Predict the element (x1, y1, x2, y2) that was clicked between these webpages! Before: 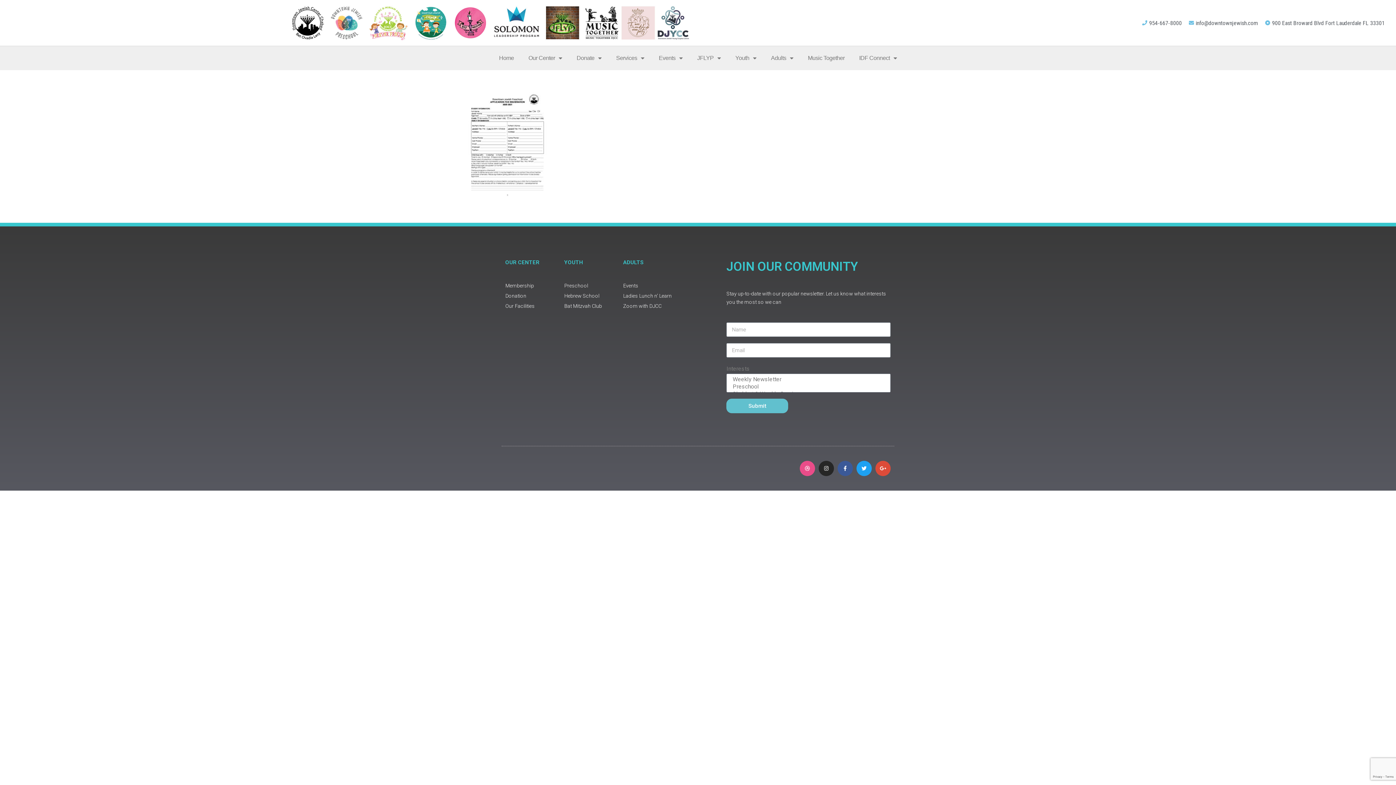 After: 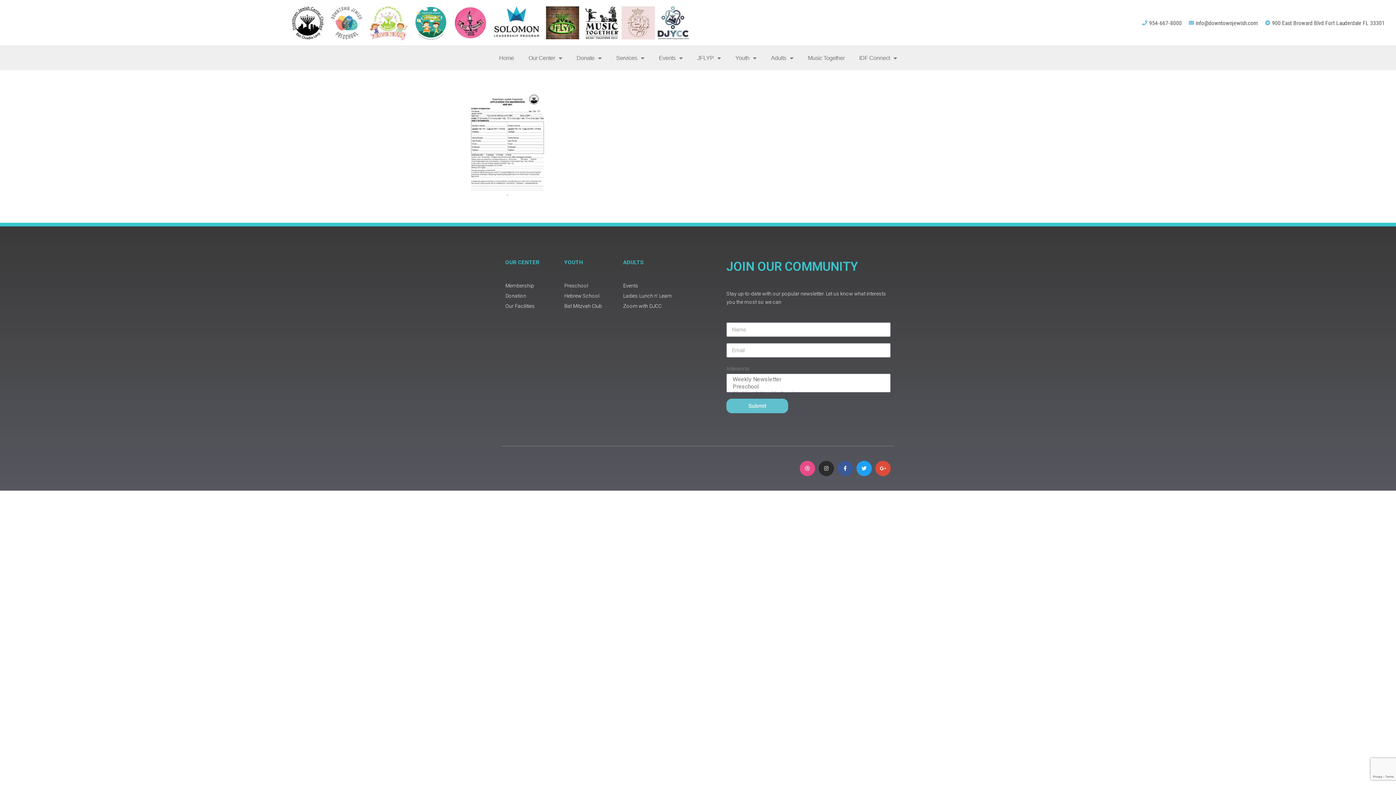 Action: label: Instagram bbox: (818, 461, 834, 476)